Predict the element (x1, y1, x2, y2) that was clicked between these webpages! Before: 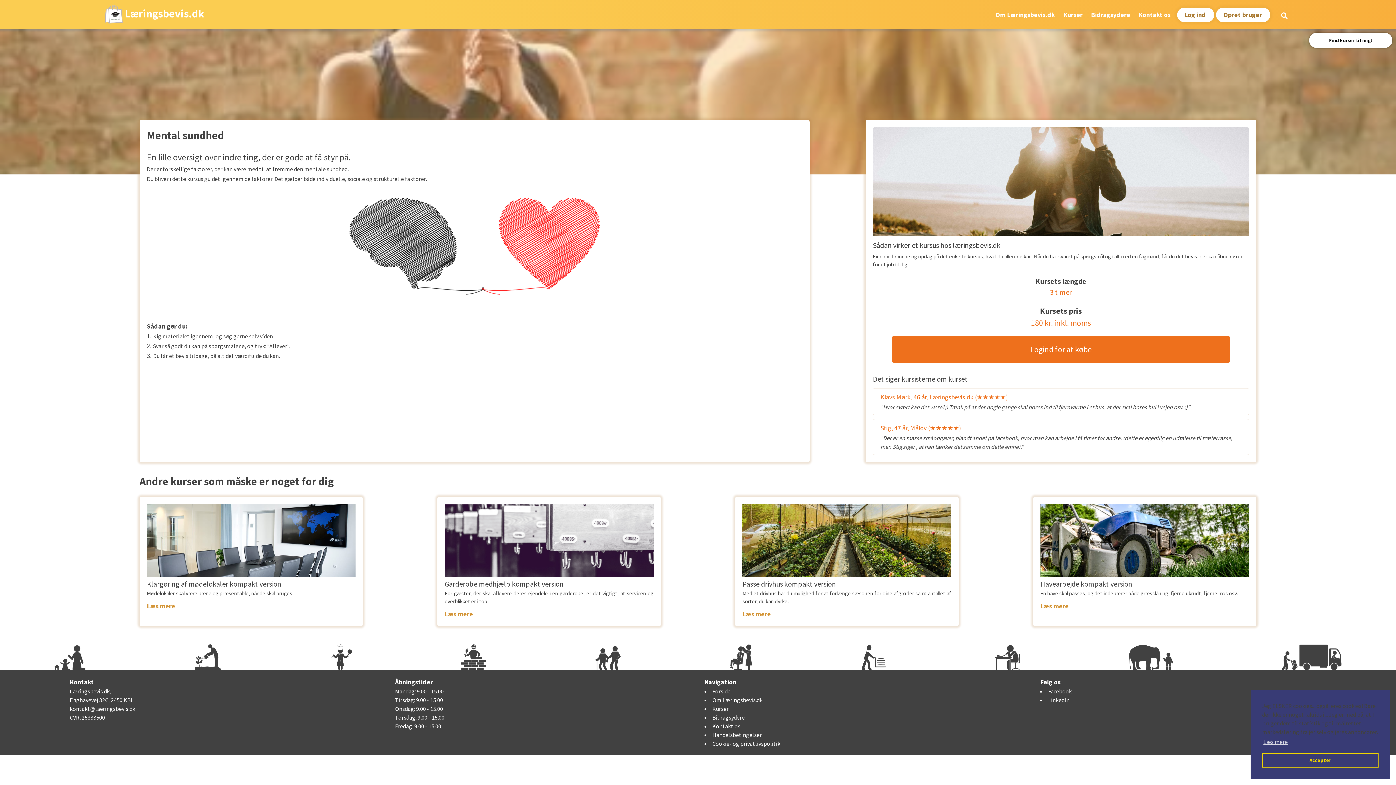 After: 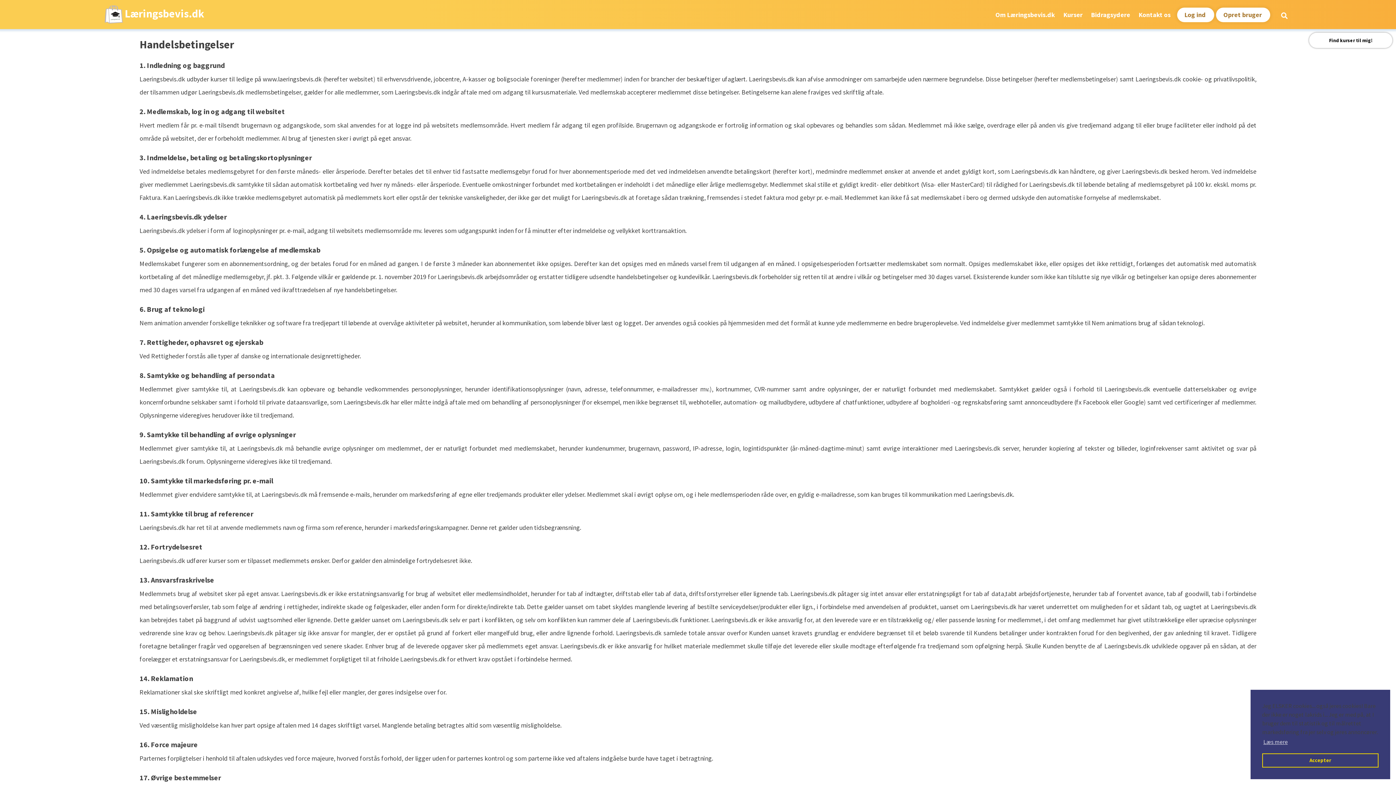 Action: bbox: (712, 731, 762, 738) label: Handelsbetingelser